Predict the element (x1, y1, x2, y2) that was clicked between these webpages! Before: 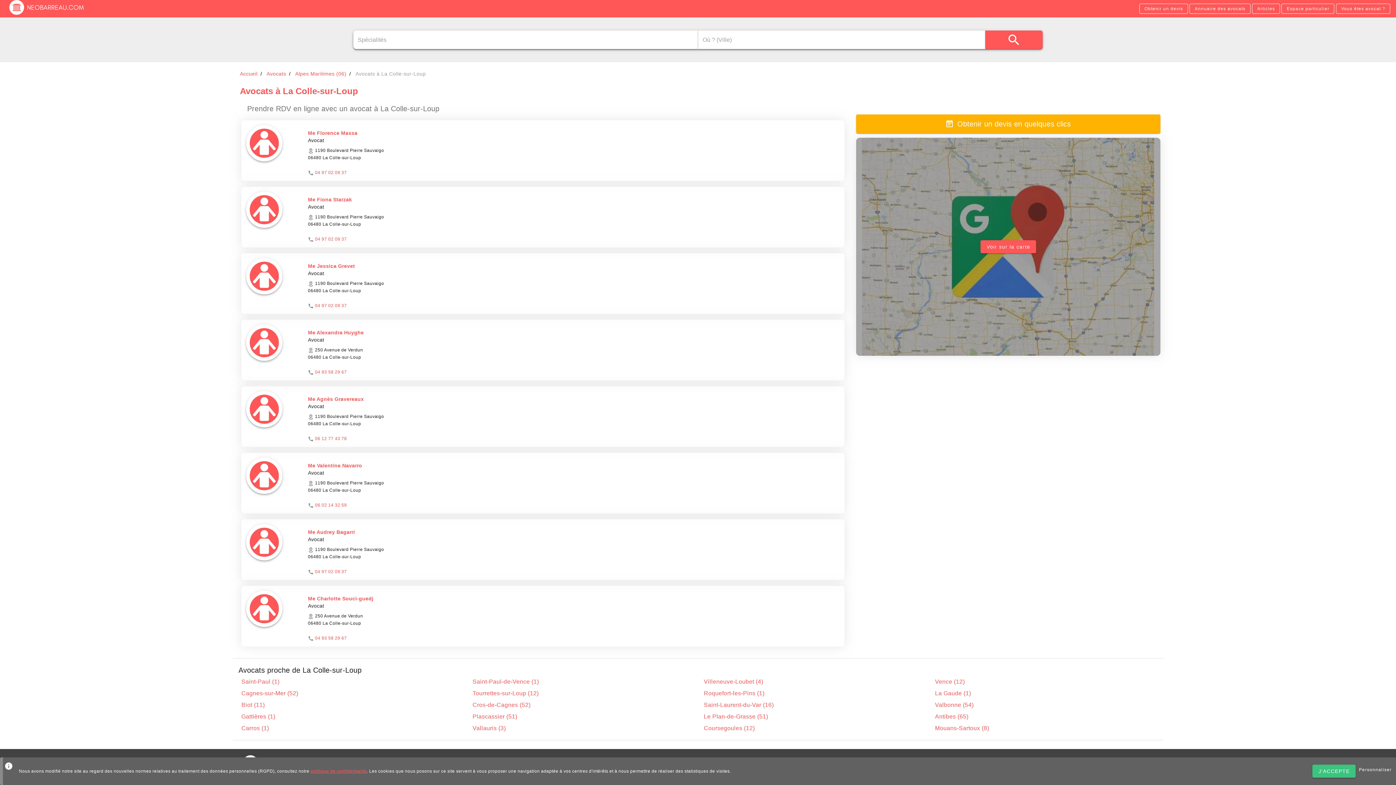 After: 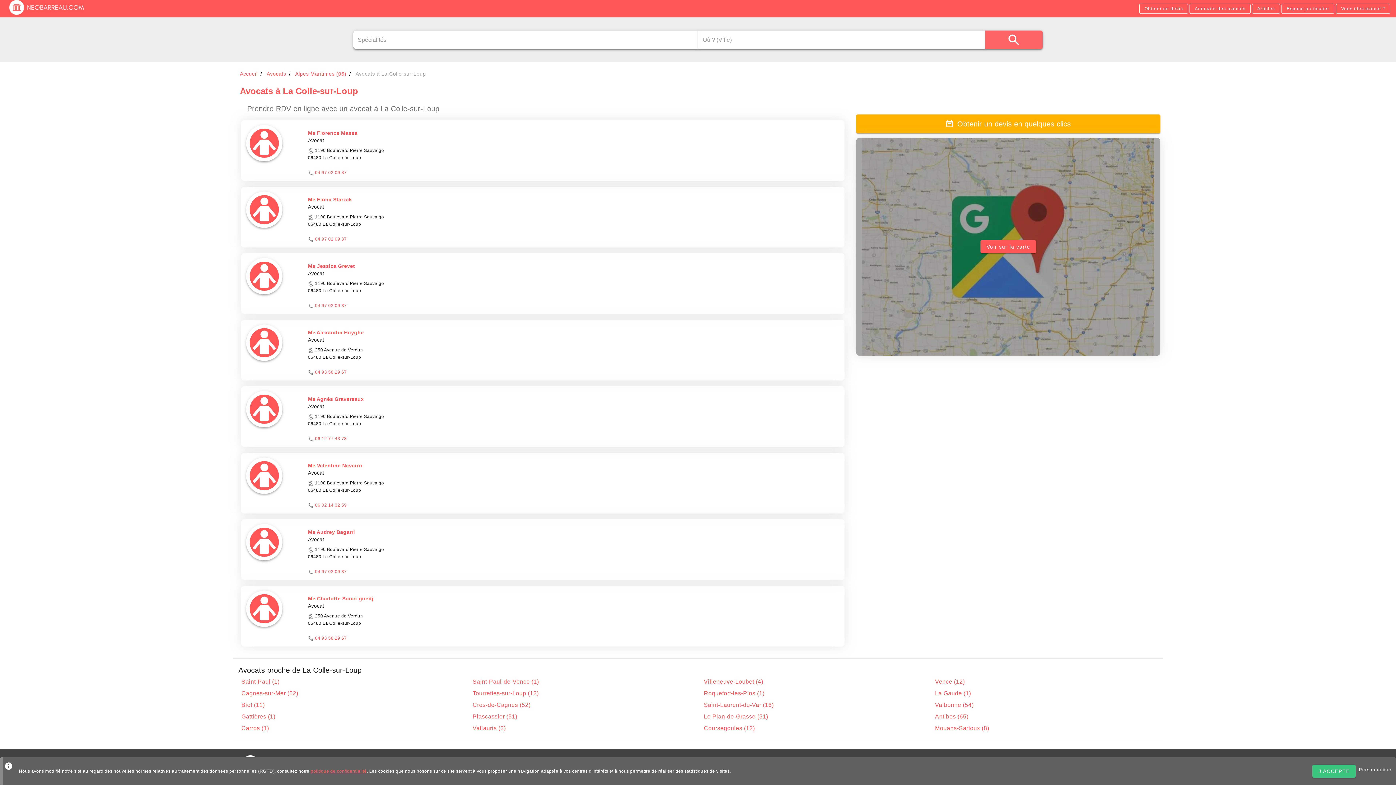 Action: label: searchbutton bbox: (985, 30, 1042, 49)